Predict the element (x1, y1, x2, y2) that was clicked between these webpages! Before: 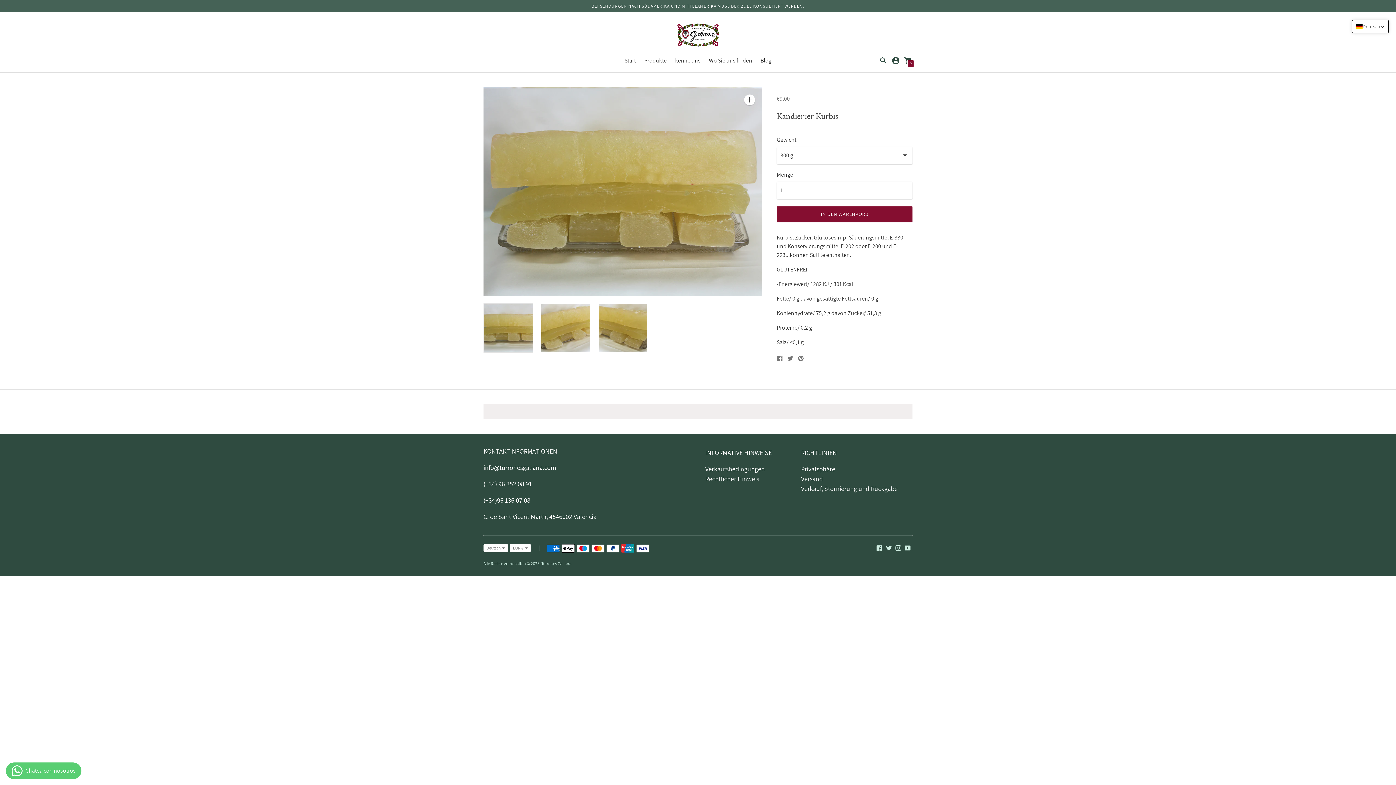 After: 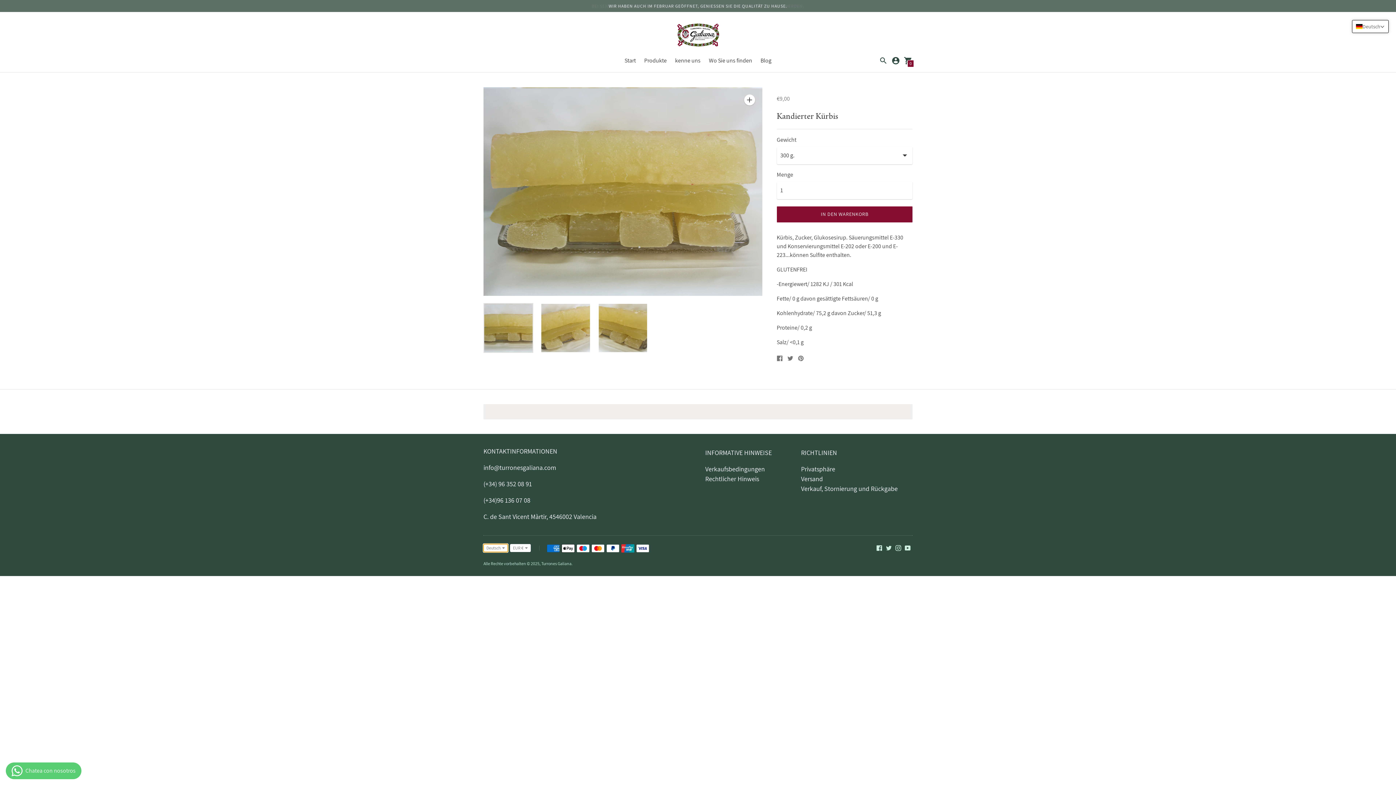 Action: label: Deutsch bbox: (483, 544, 508, 552)